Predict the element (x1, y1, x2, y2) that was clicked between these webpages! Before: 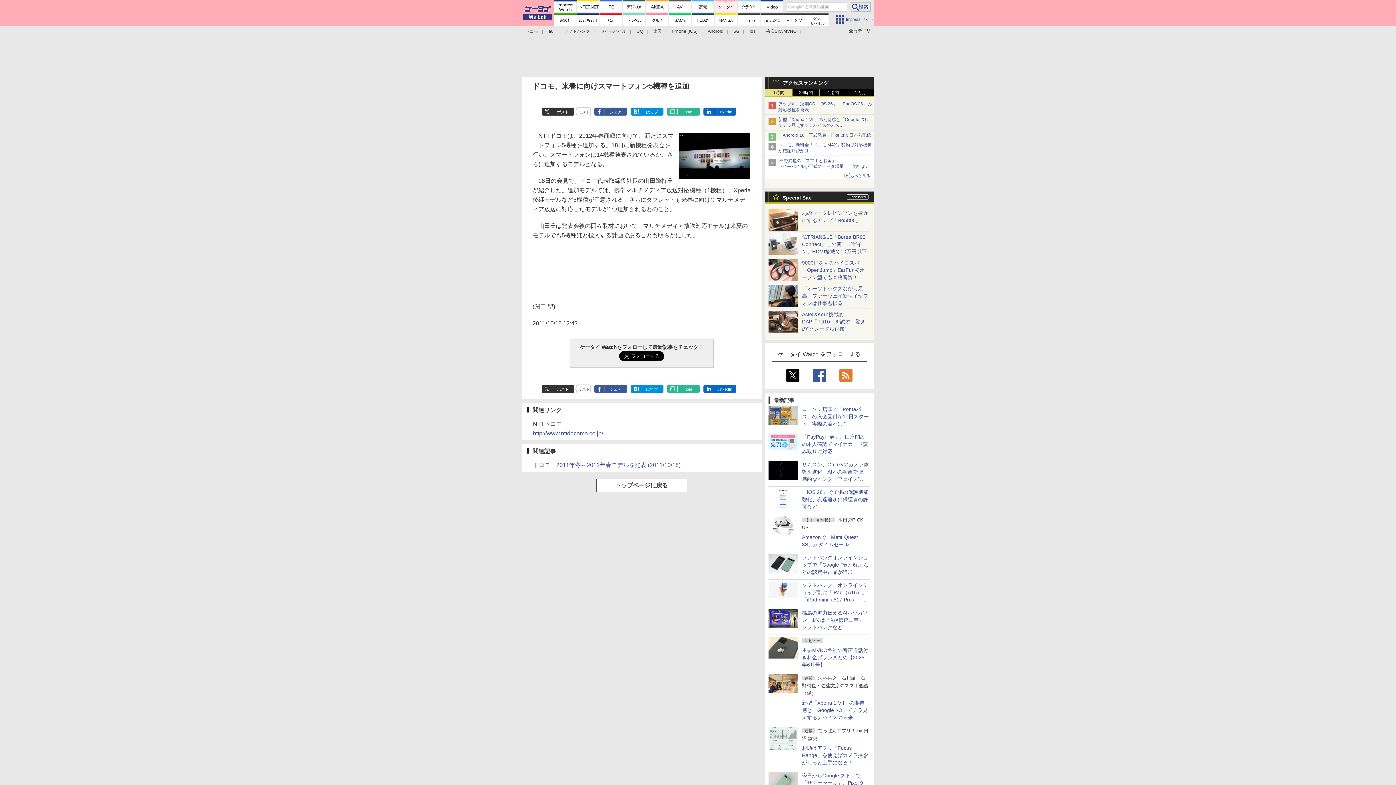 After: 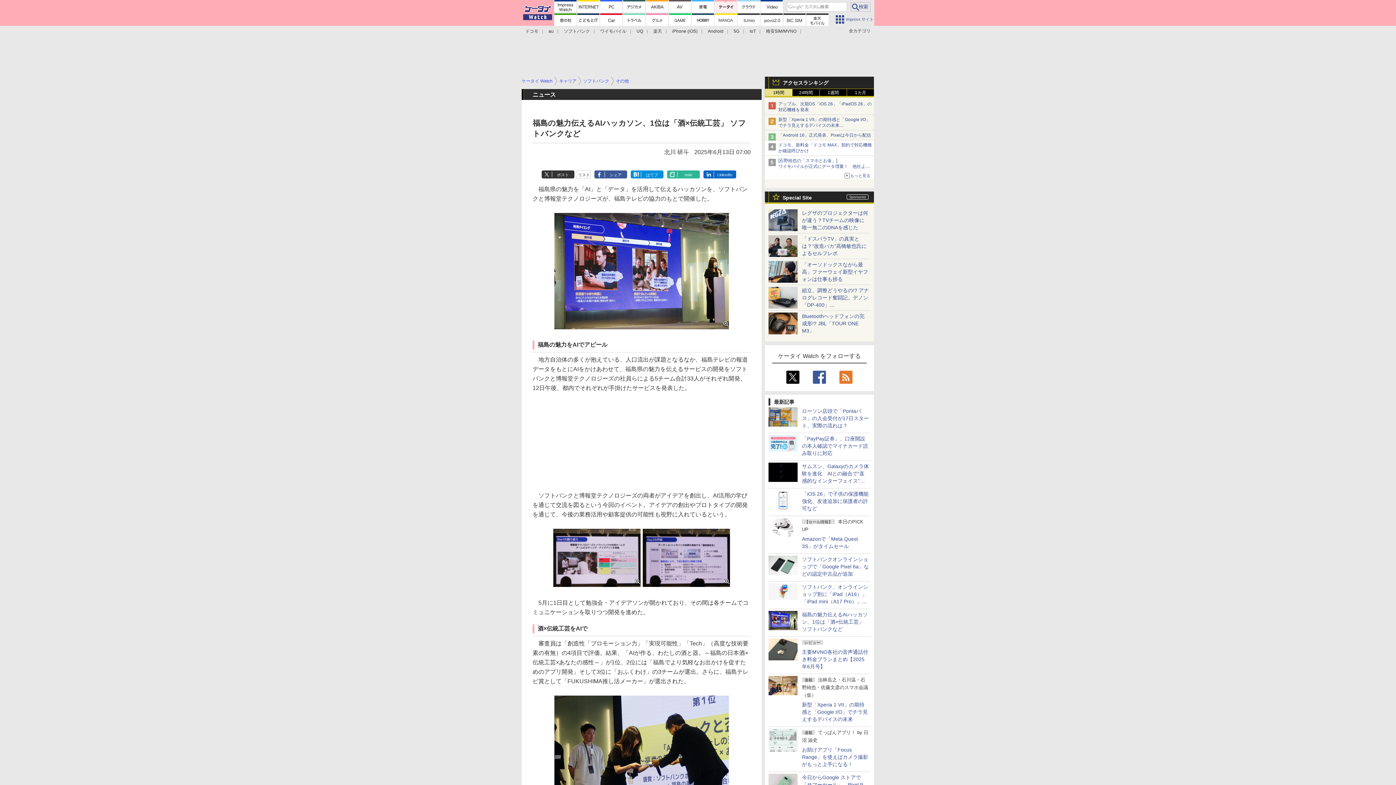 Action: bbox: (768, 621, 797, 627)